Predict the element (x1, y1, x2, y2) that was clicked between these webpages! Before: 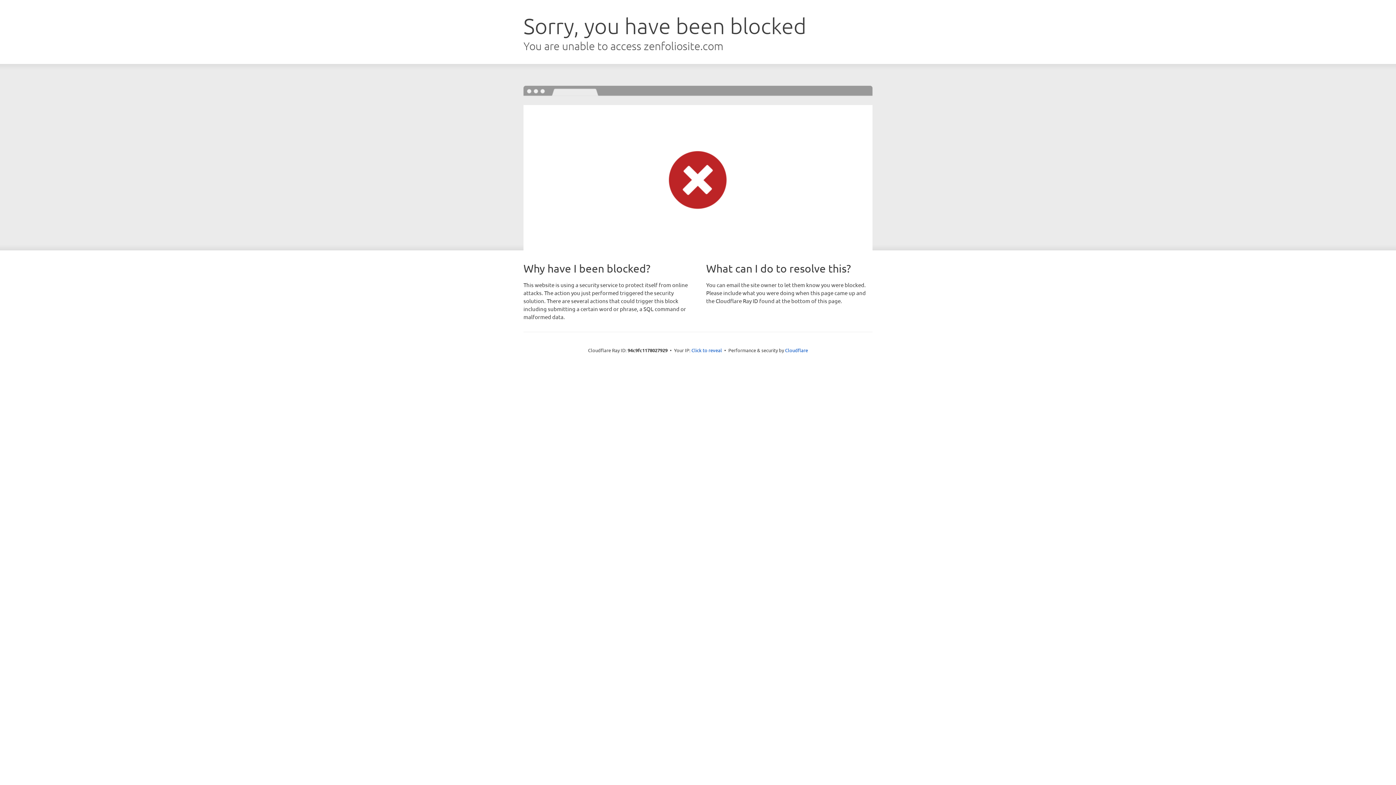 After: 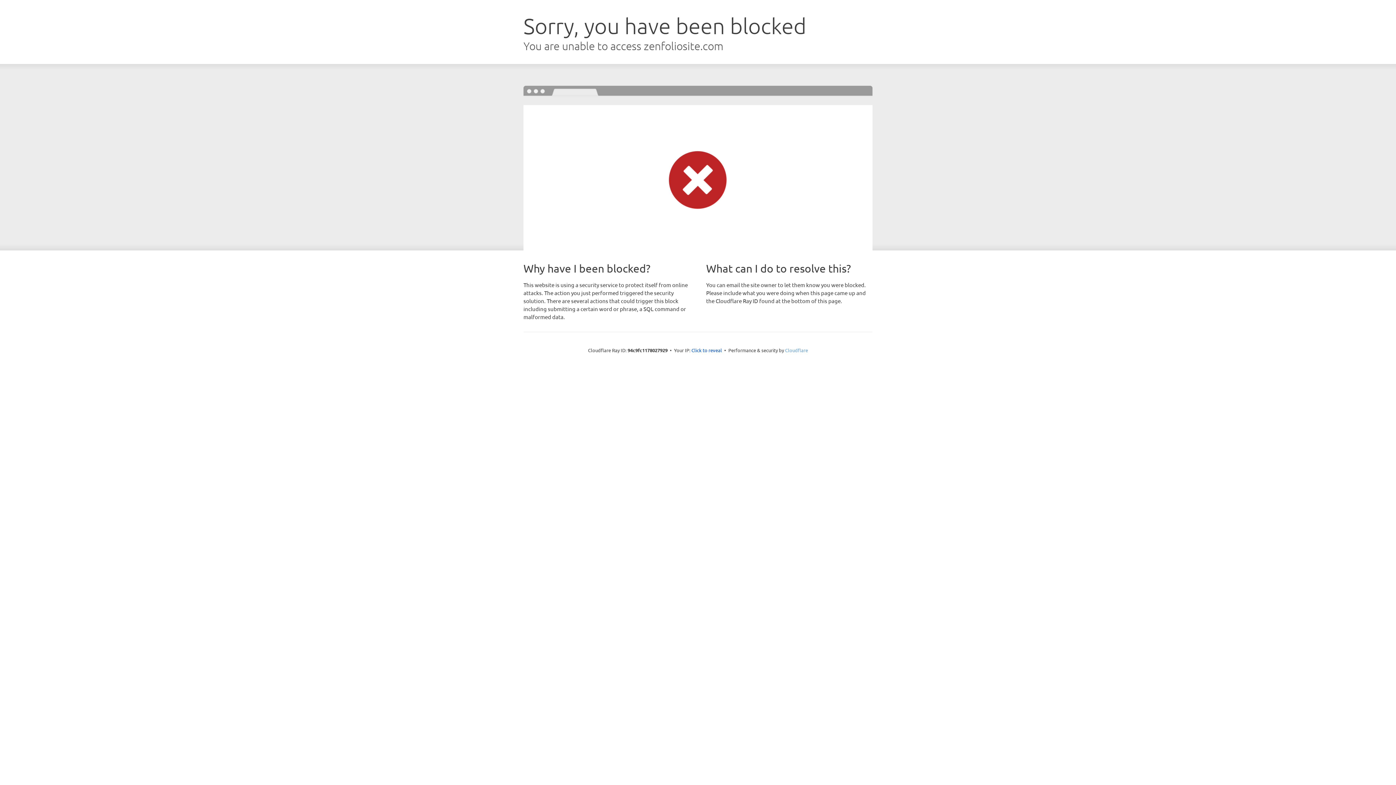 Action: bbox: (785, 347, 808, 353) label: Cloudflare